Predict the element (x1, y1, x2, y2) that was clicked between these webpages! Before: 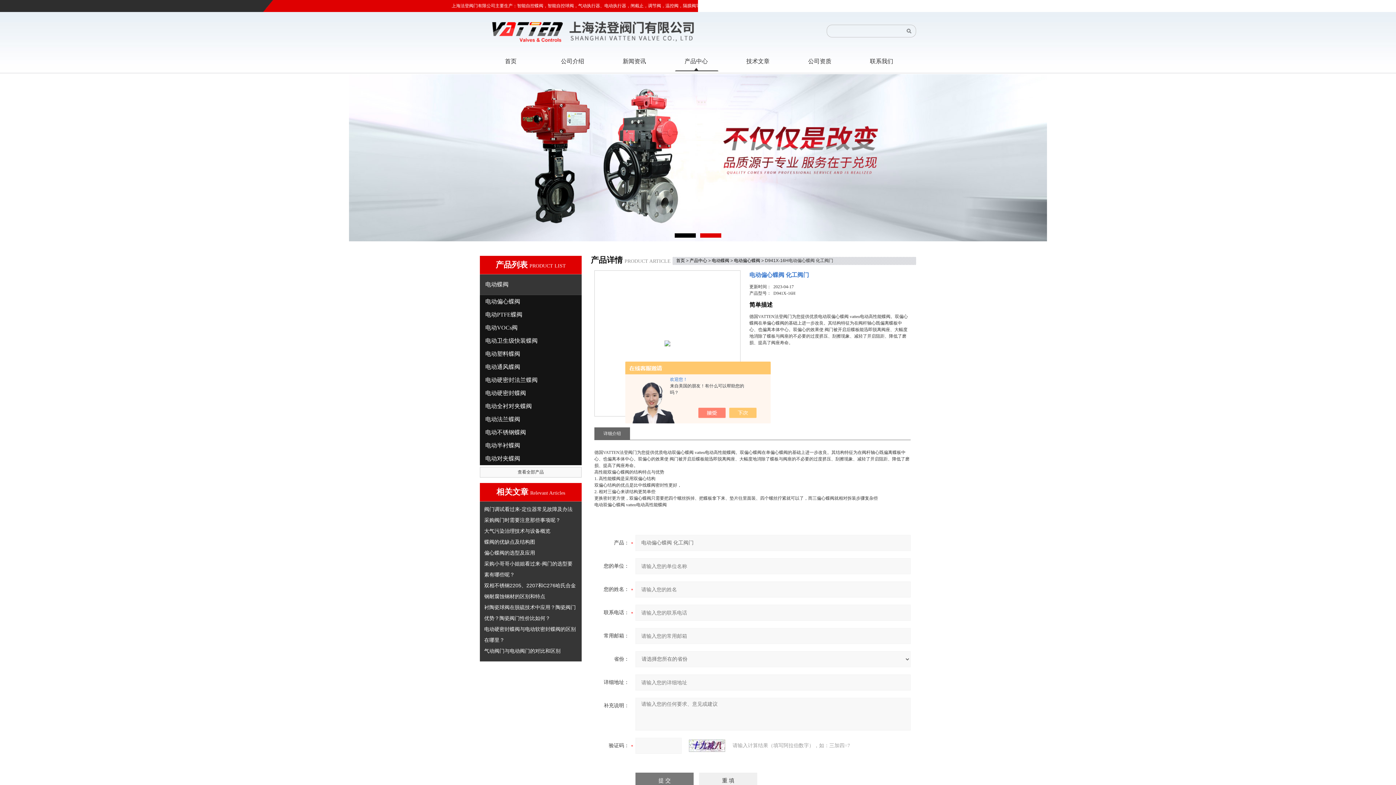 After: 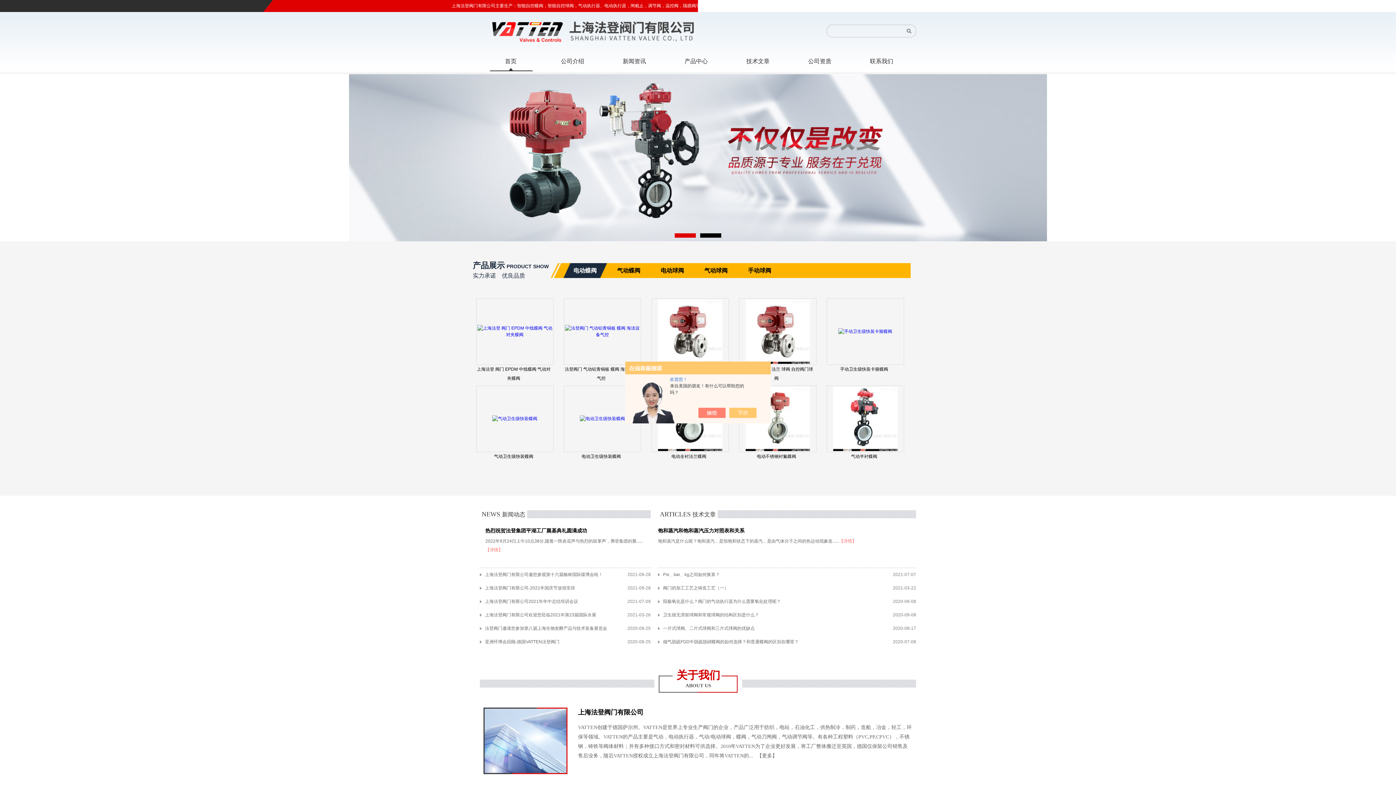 Action: bbox: (676, 258, 685, 263) label: 首页